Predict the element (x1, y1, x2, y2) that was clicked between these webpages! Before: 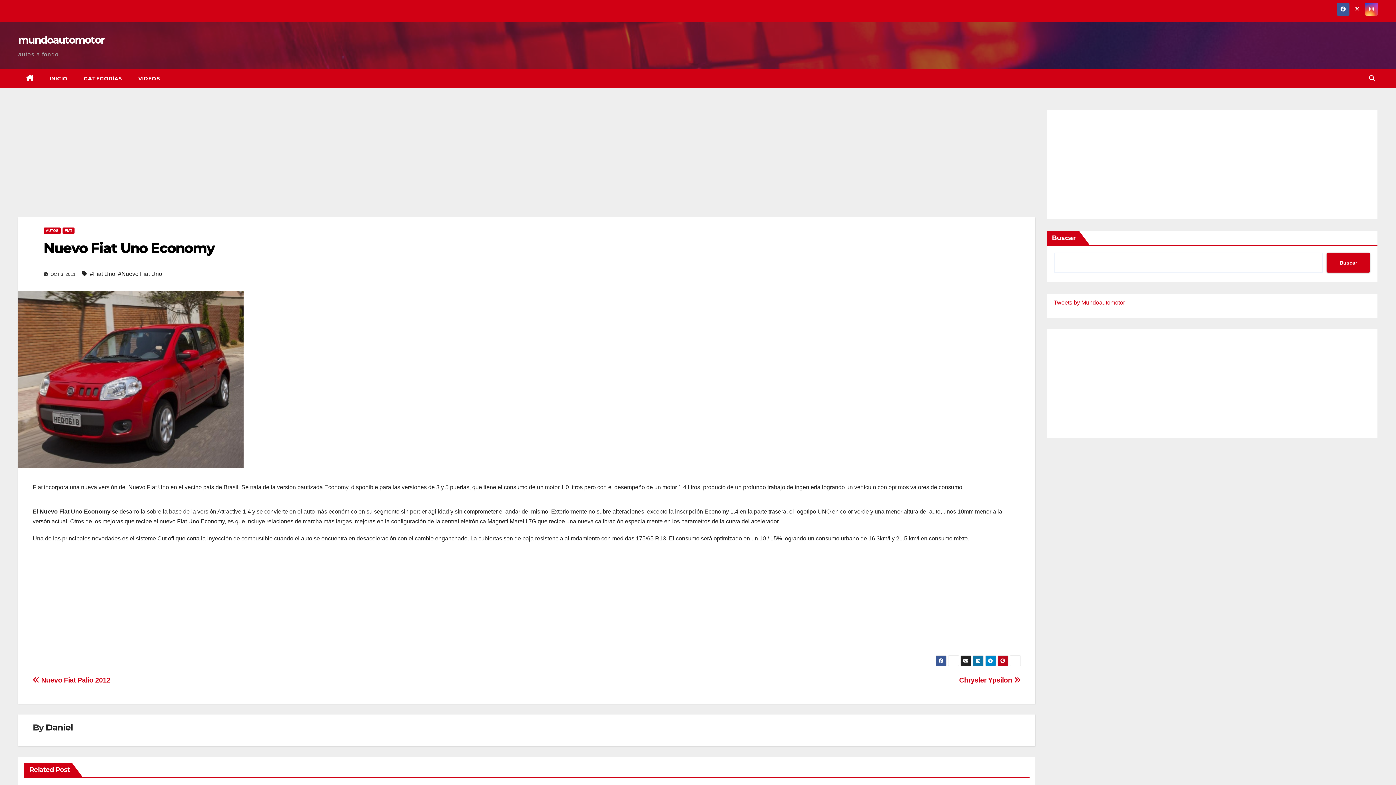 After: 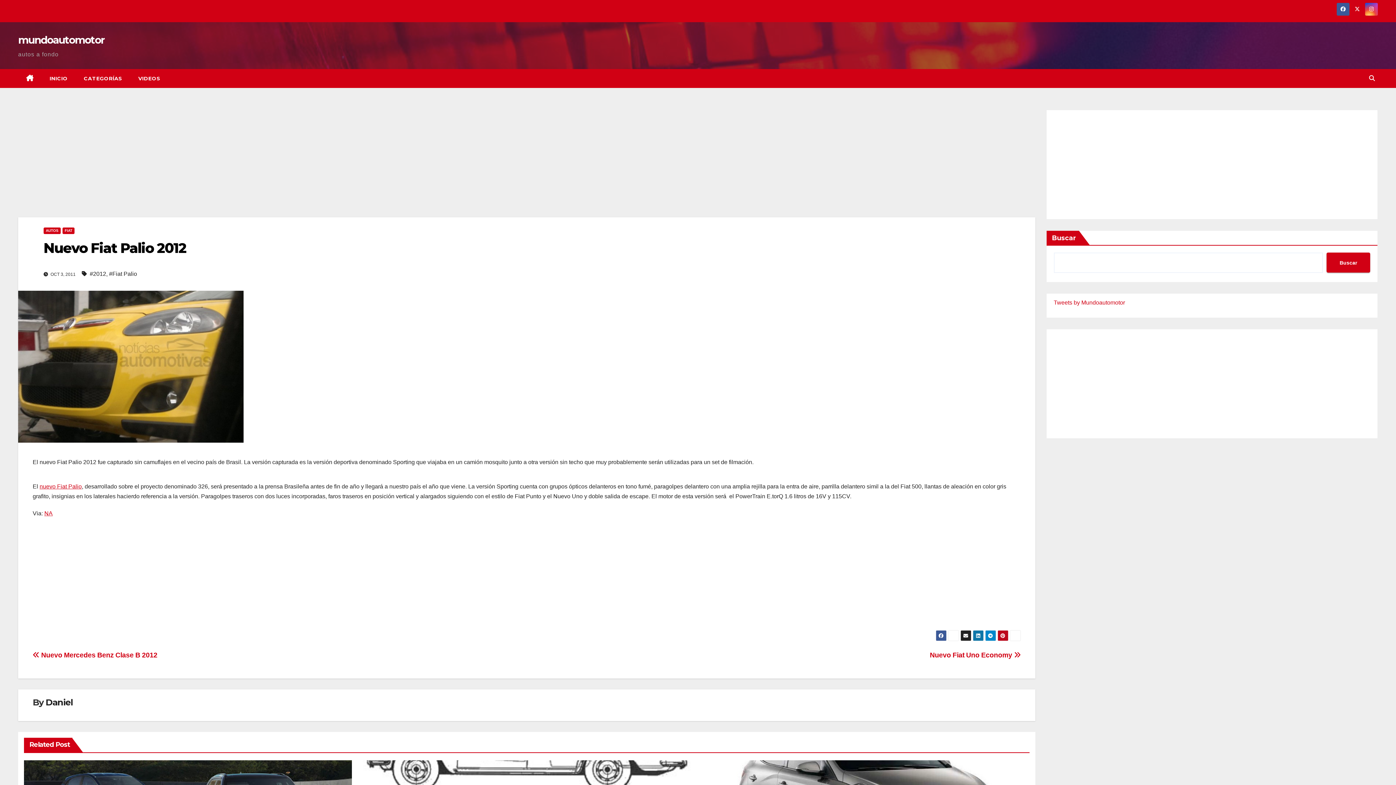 Action: label:  Nuevo Fiat Palio 2012 bbox: (32, 676, 110, 684)